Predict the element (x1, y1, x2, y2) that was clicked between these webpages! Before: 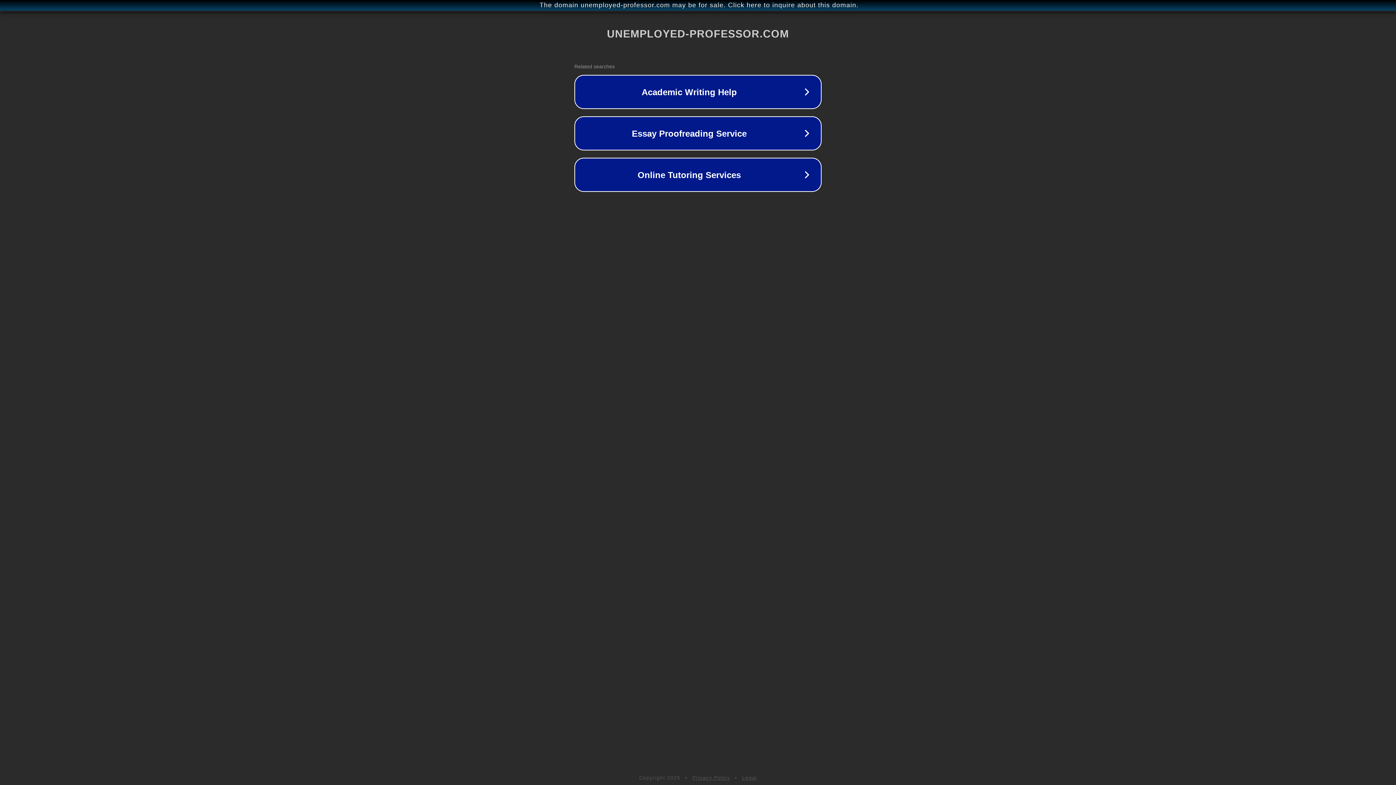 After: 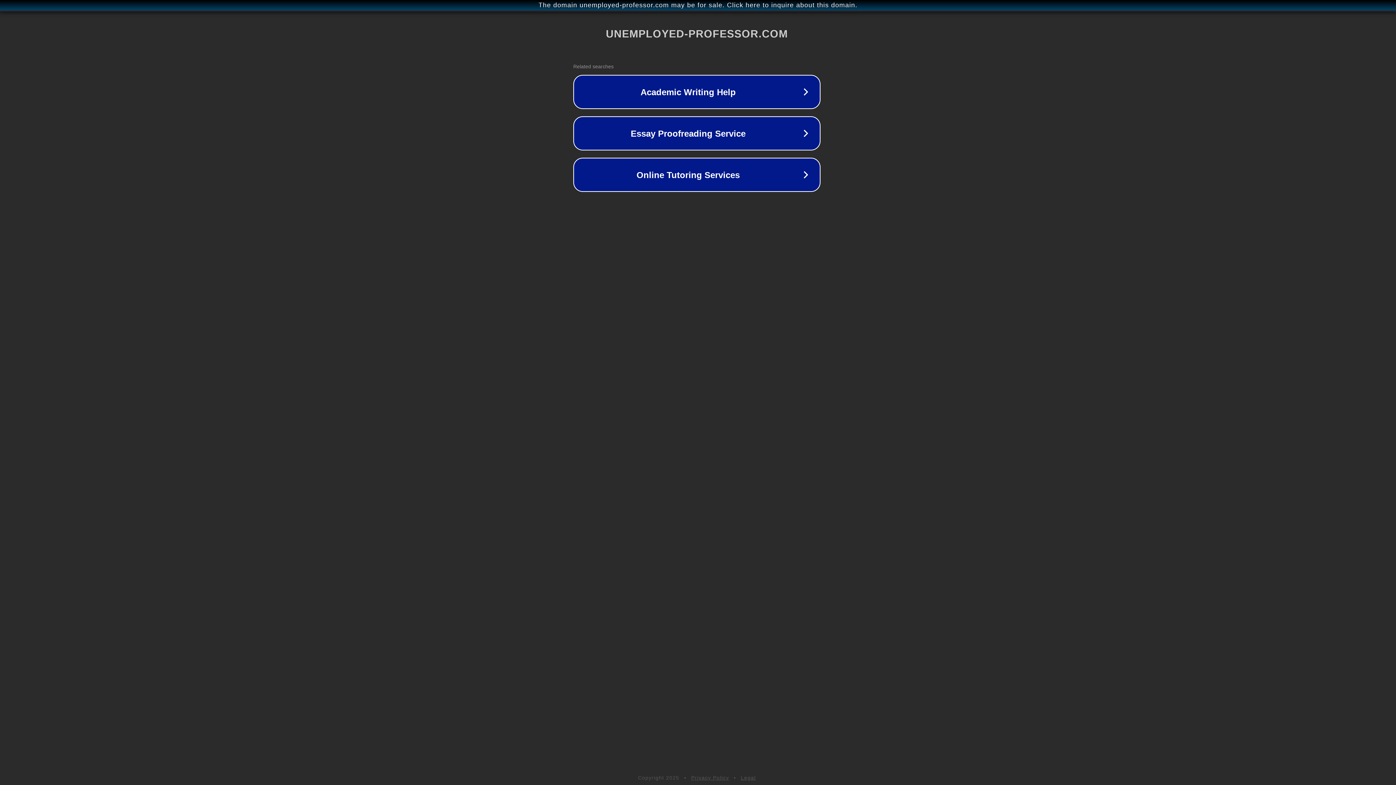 Action: label: The domain unemployed-professor.com may be for sale. Click here to inquire about this domain. bbox: (1, 1, 1397, 9)